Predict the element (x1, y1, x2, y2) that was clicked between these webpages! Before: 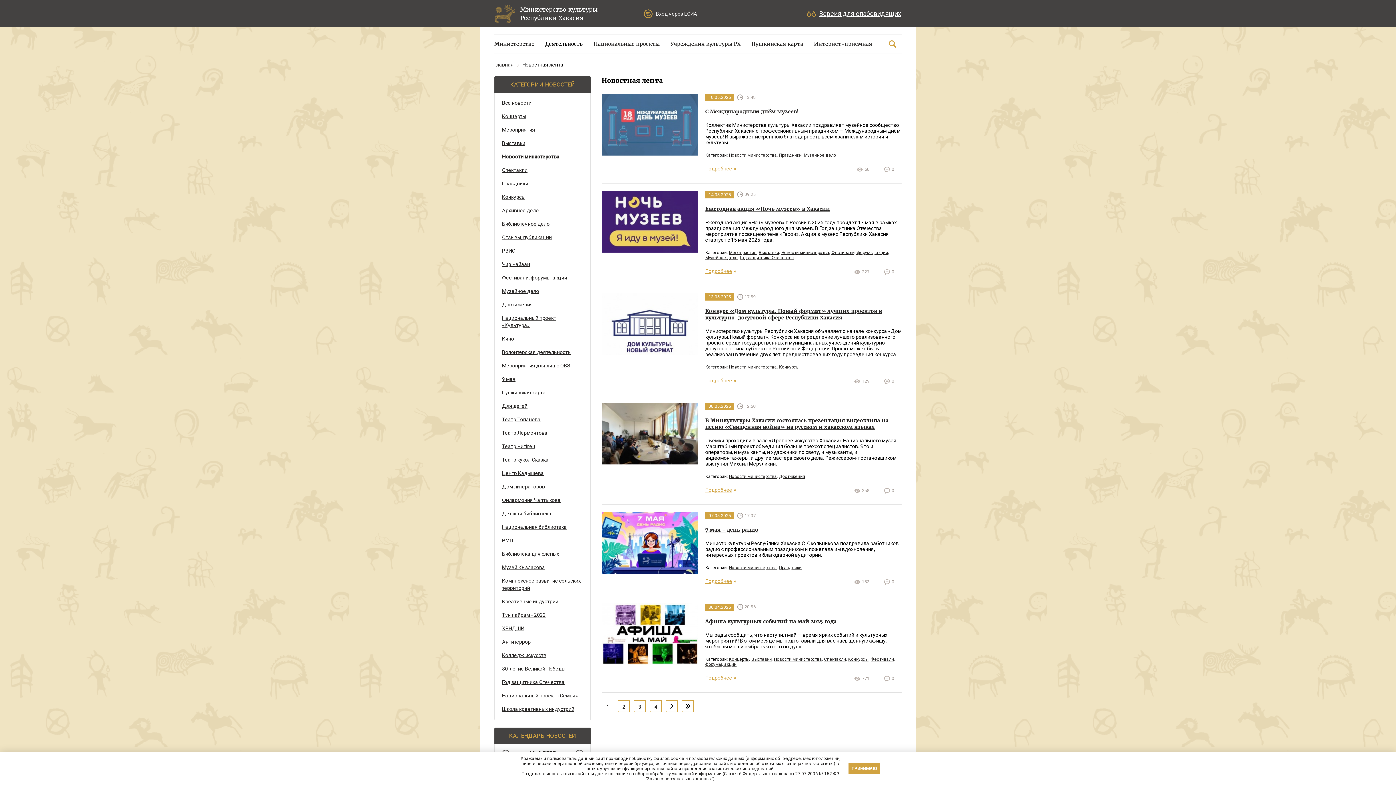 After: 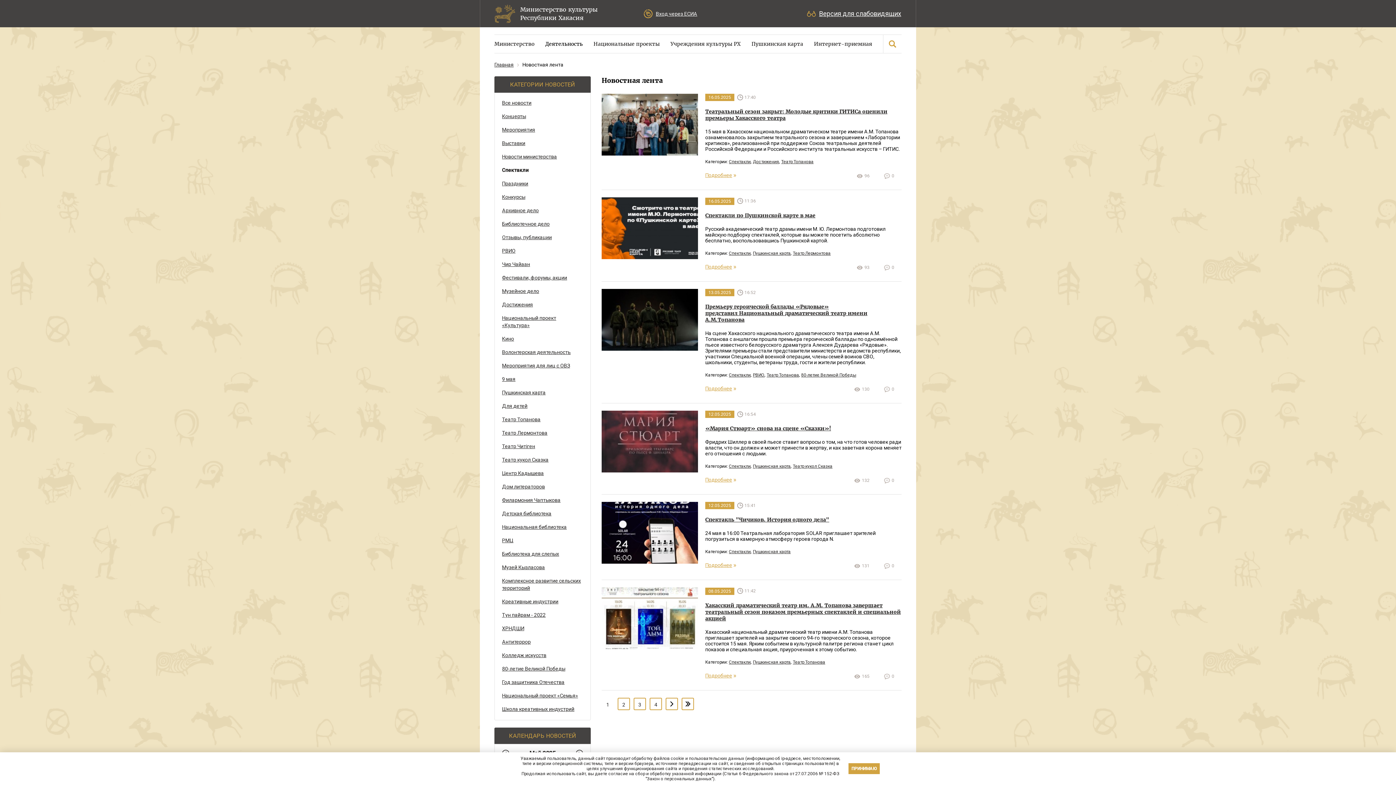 Action: label: Спектакли bbox: (502, 166, 583, 173)